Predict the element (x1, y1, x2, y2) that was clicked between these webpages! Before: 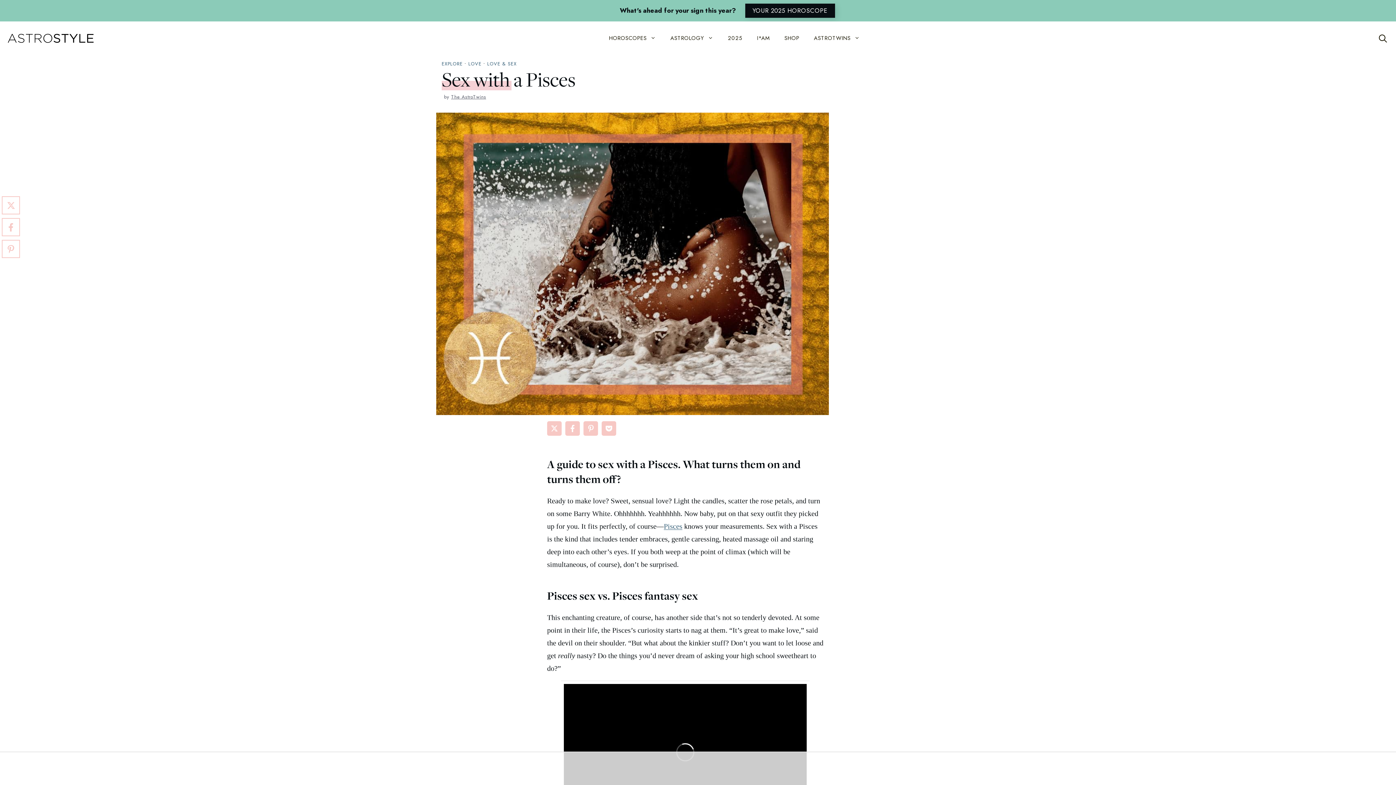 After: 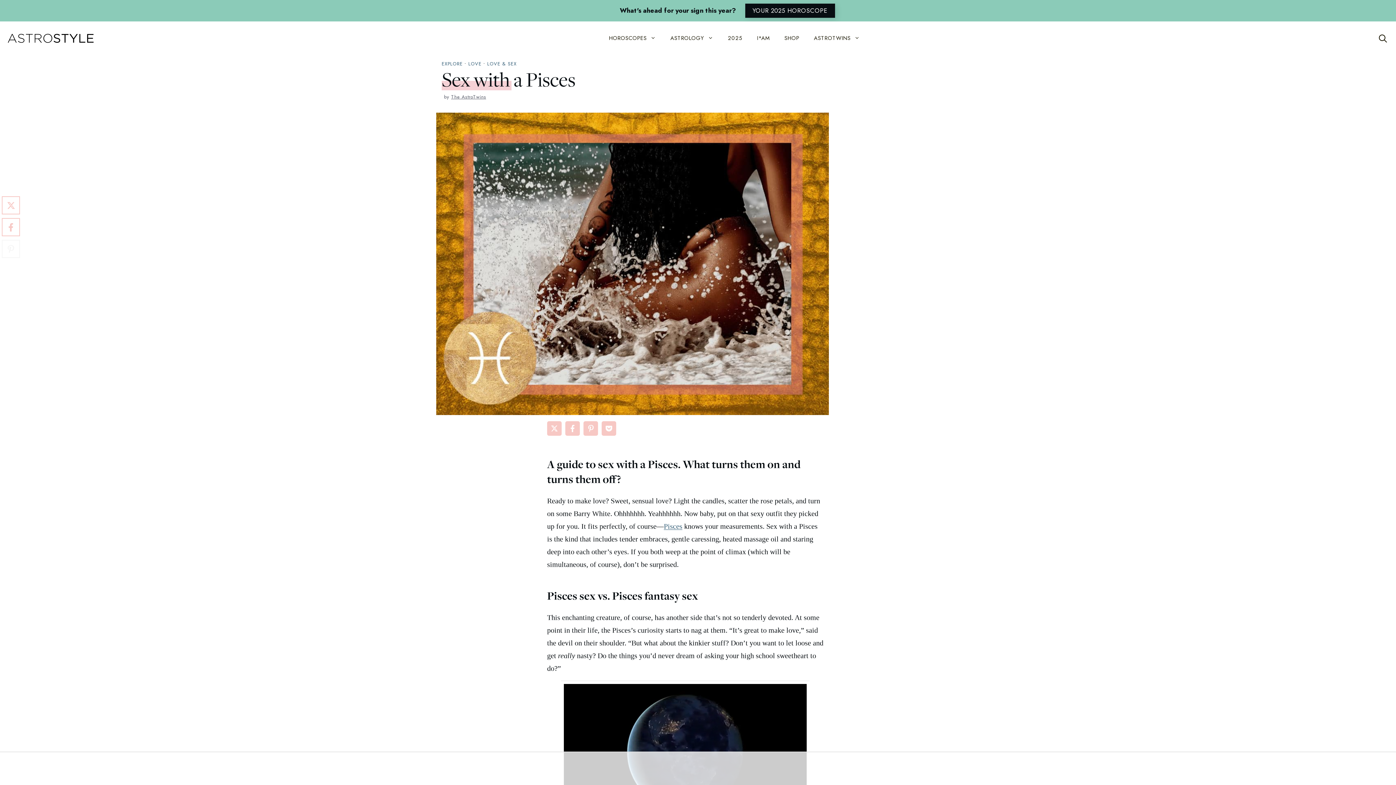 Action: bbox: (1, 240, 20, 258) label: Share on Pinterest